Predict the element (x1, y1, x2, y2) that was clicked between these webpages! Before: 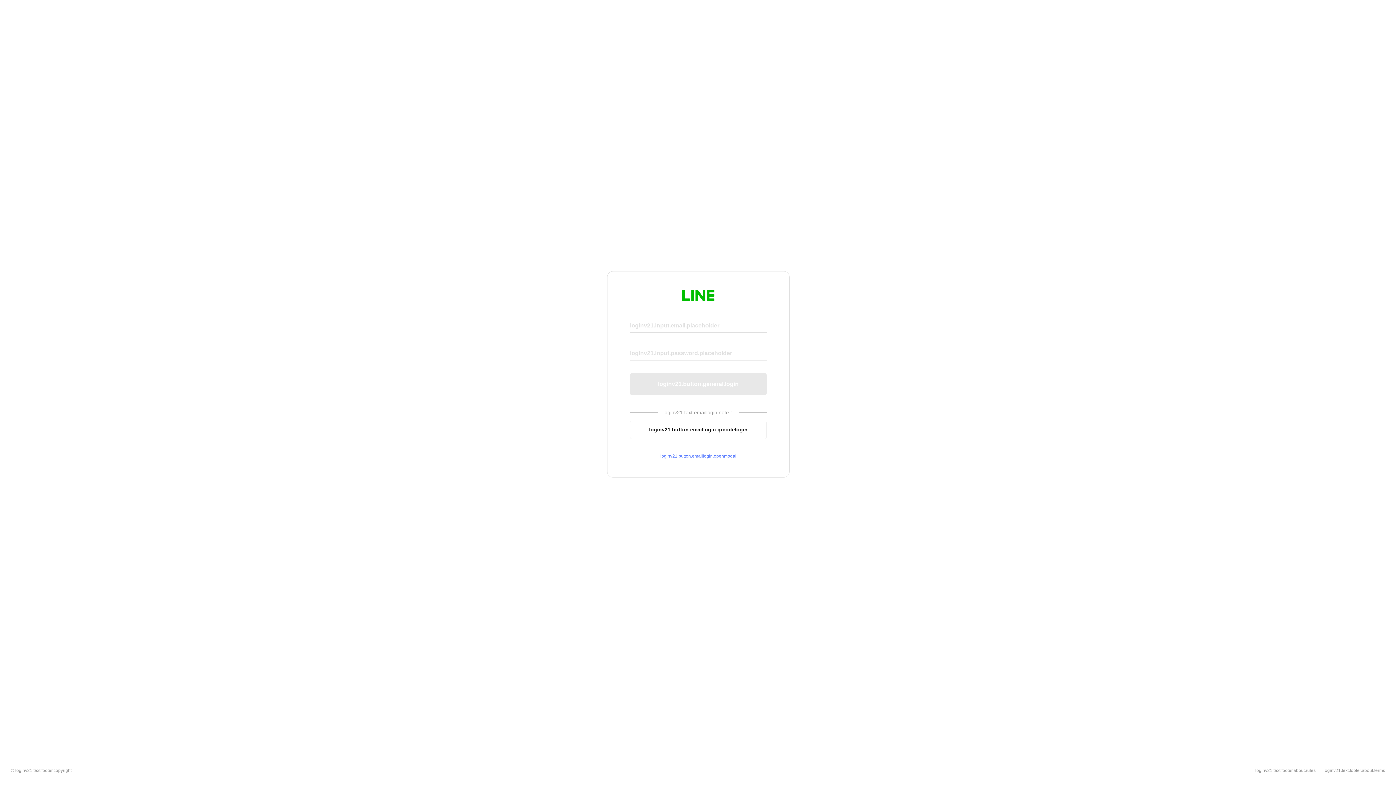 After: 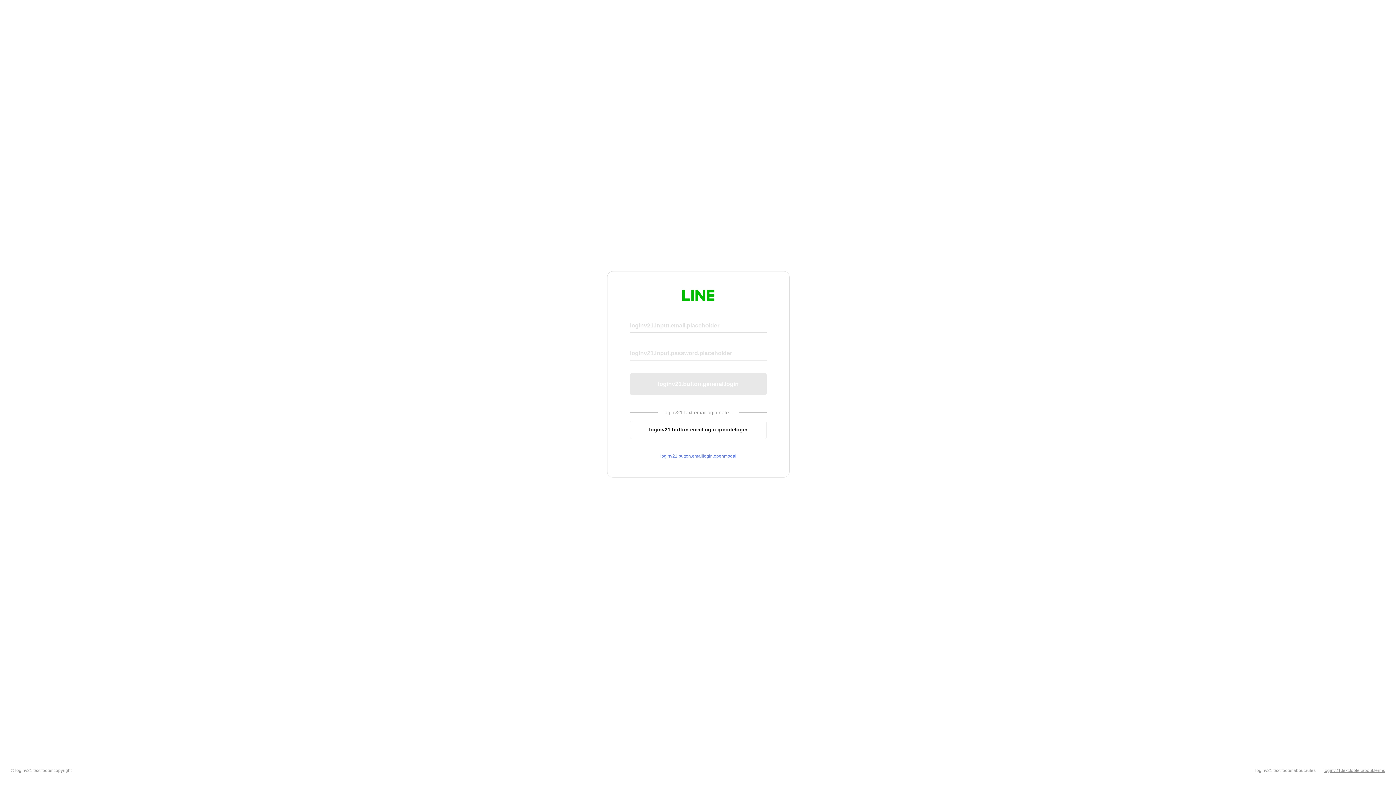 Action: label: loginv21.text.footer.about.terms bbox: (1324, 768, 1385, 773)